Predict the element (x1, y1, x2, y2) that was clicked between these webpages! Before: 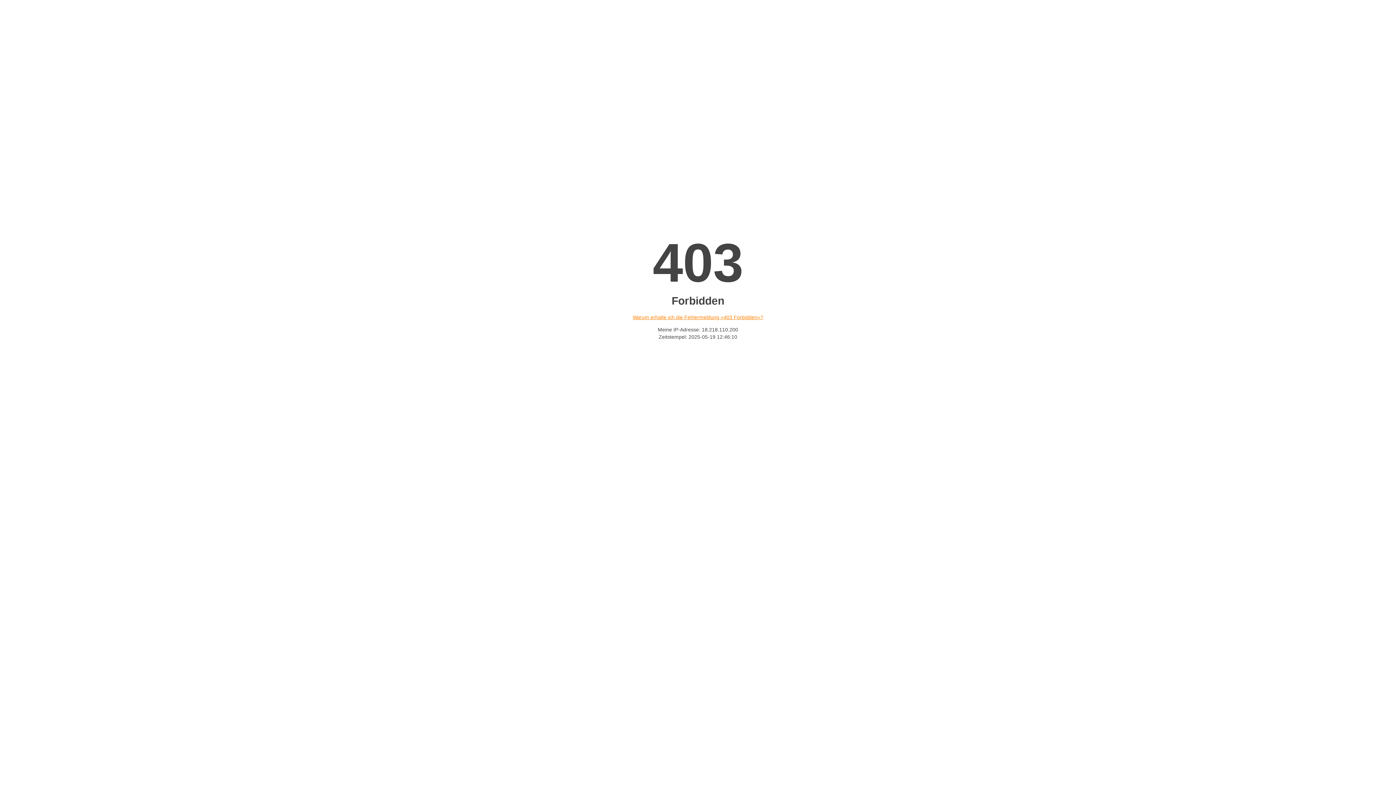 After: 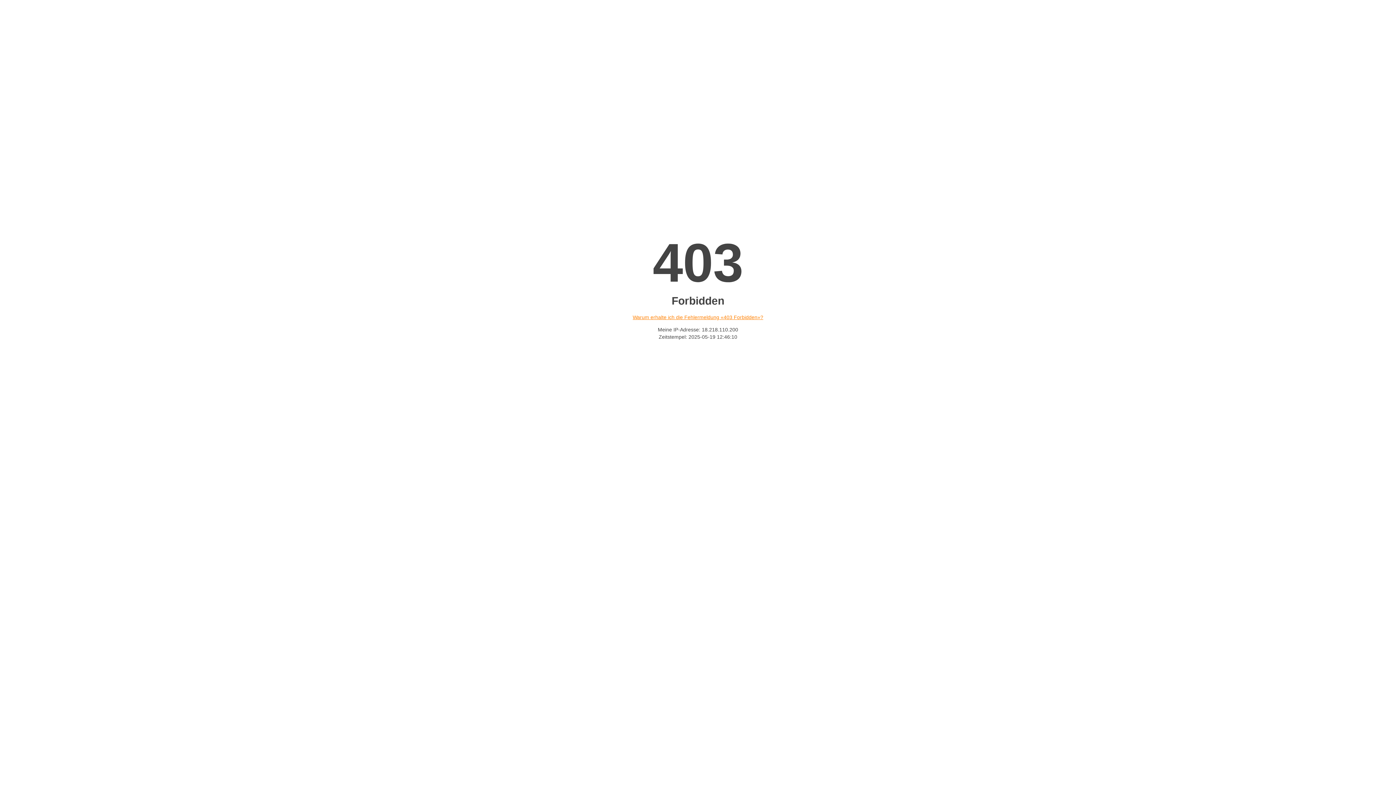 Action: bbox: (632, 314, 763, 320) label: Warum erhalte ich die Fehlermeldung «403 Forbidden»?